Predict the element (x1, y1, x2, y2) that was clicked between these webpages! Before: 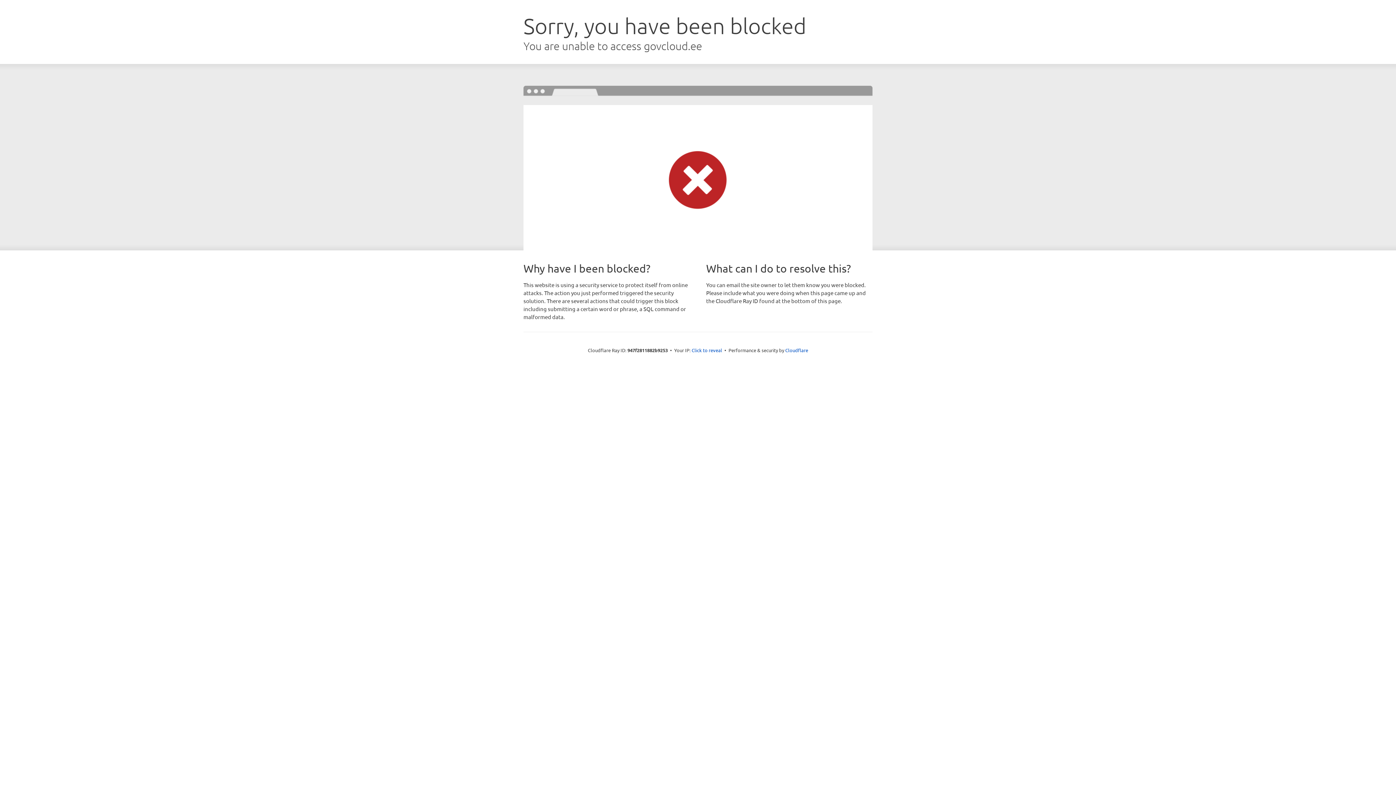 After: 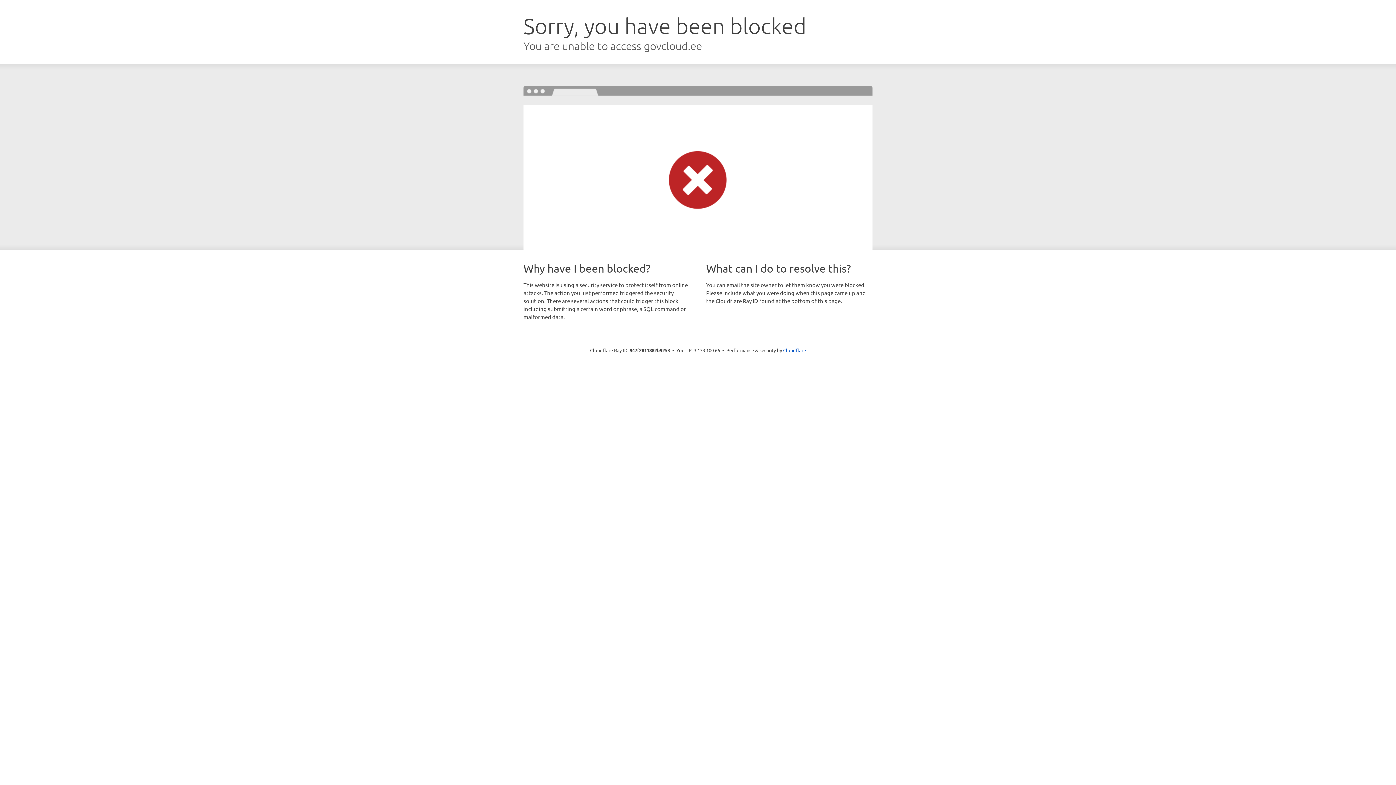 Action: bbox: (691, 346, 722, 353) label: Click to reveal